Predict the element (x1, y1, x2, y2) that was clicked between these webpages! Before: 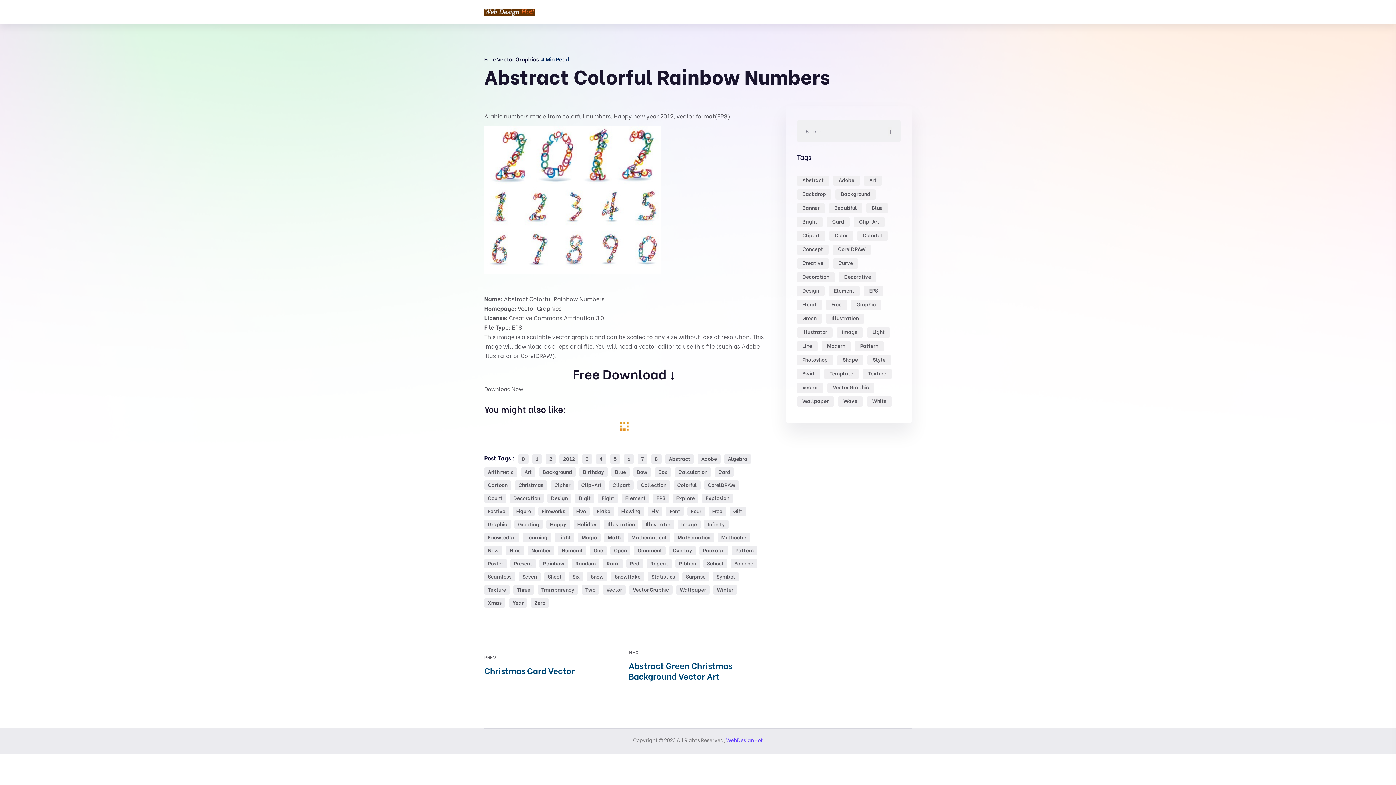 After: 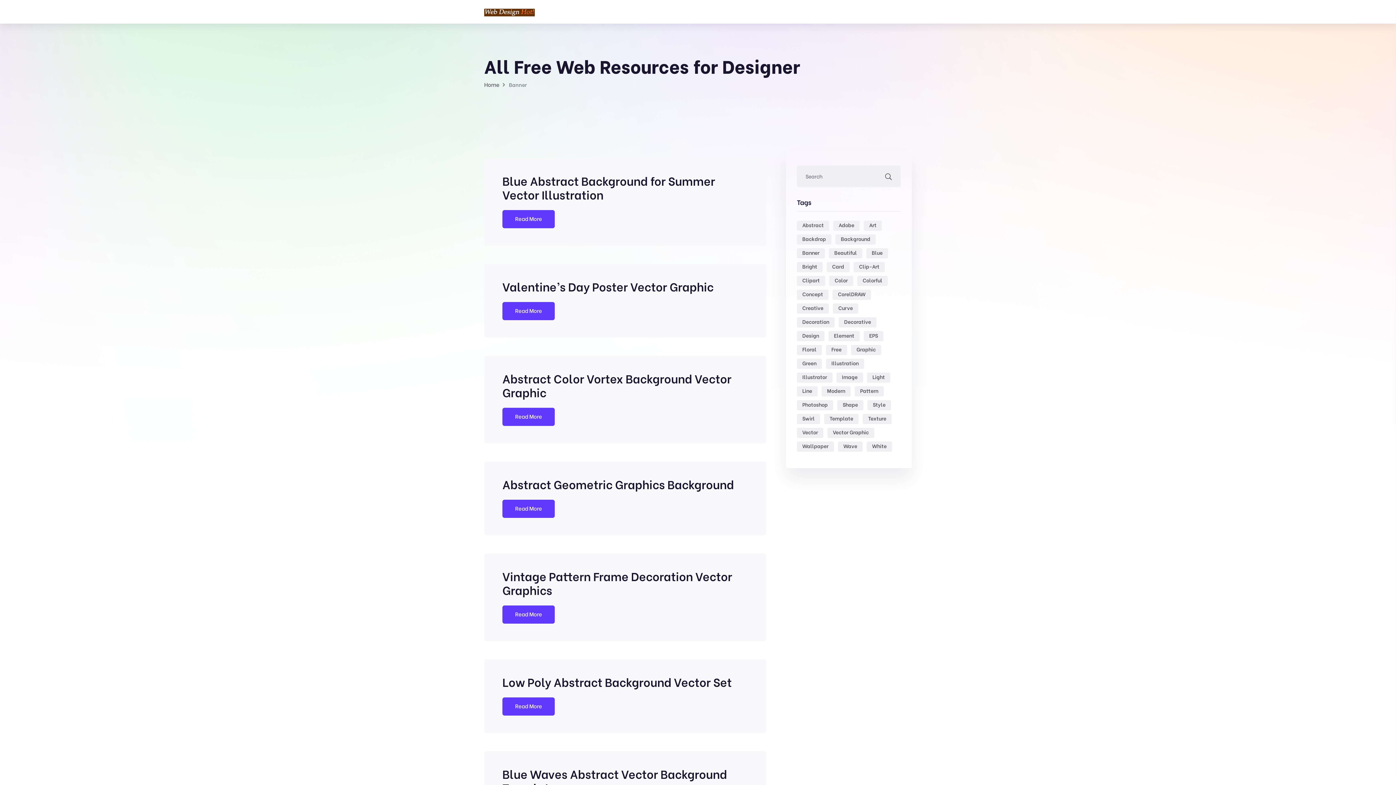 Action: label: Banner (948 items) bbox: (797, 203, 825, 213)